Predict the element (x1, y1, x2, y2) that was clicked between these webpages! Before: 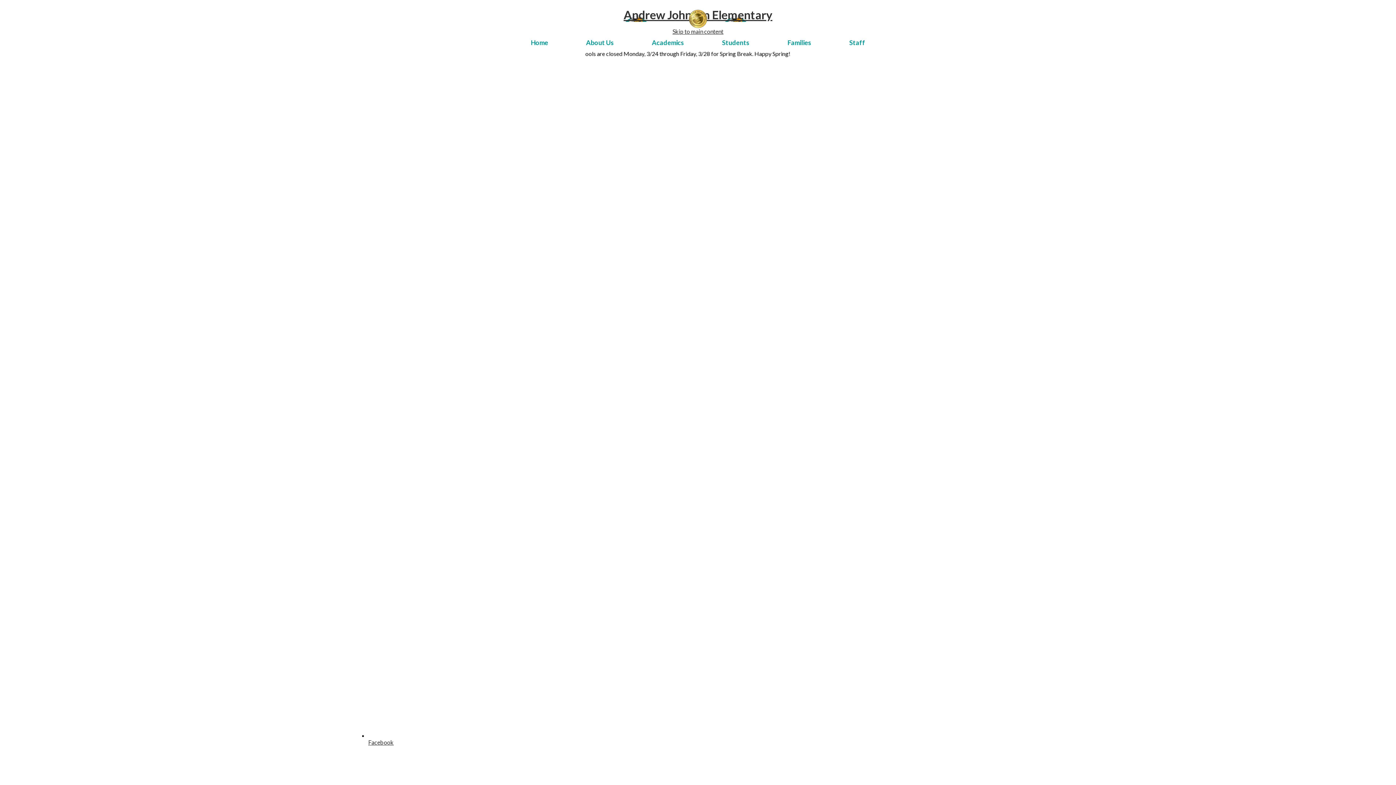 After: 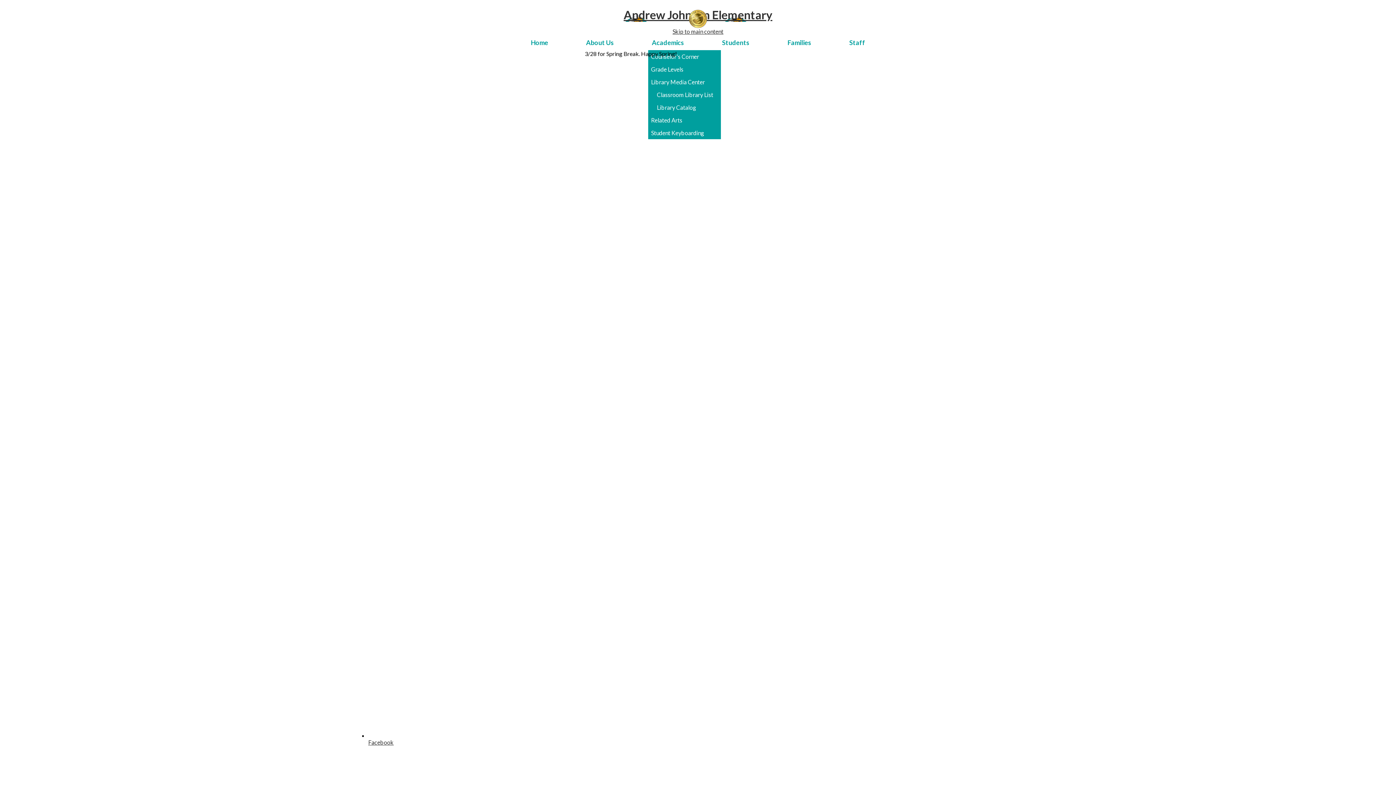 Action: bbox: (648, 34, 688, 50) label: Academics